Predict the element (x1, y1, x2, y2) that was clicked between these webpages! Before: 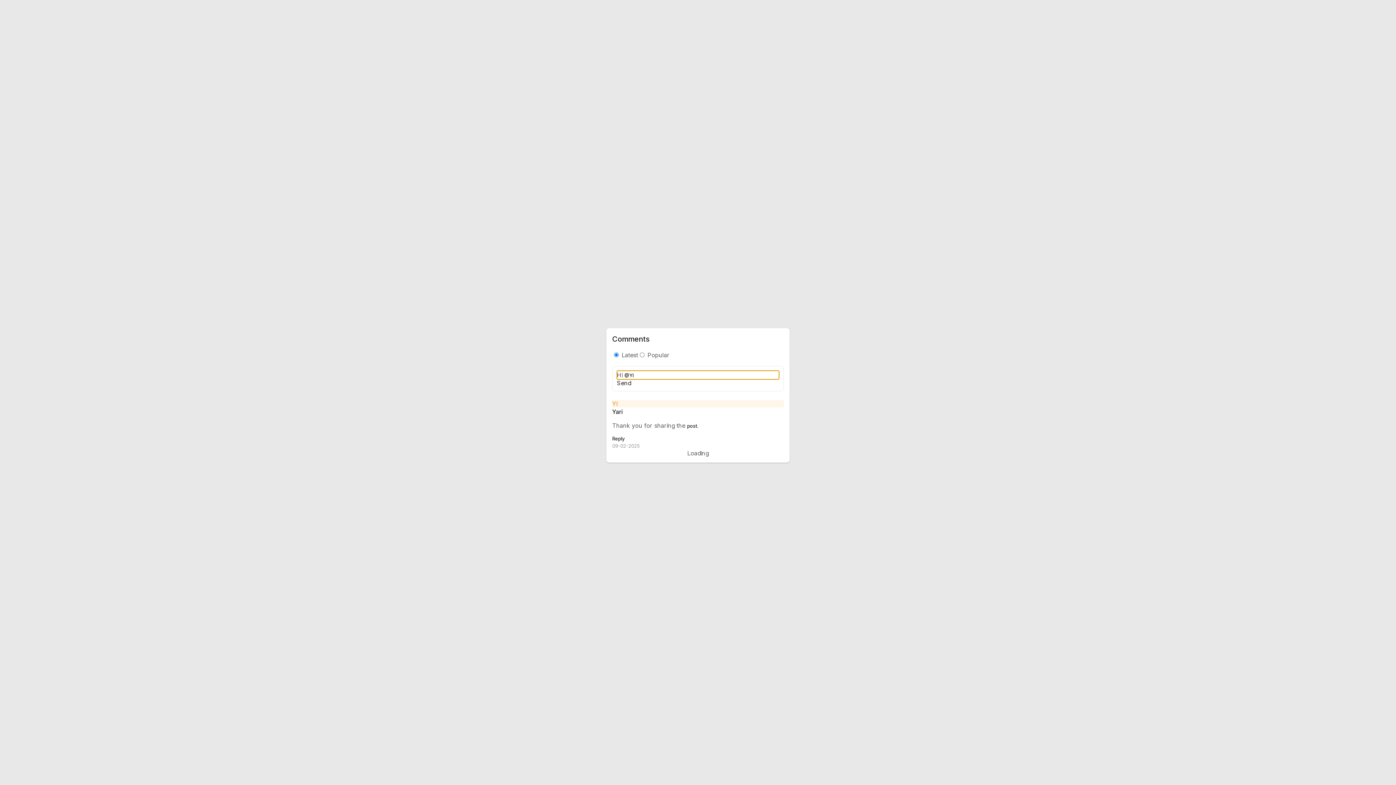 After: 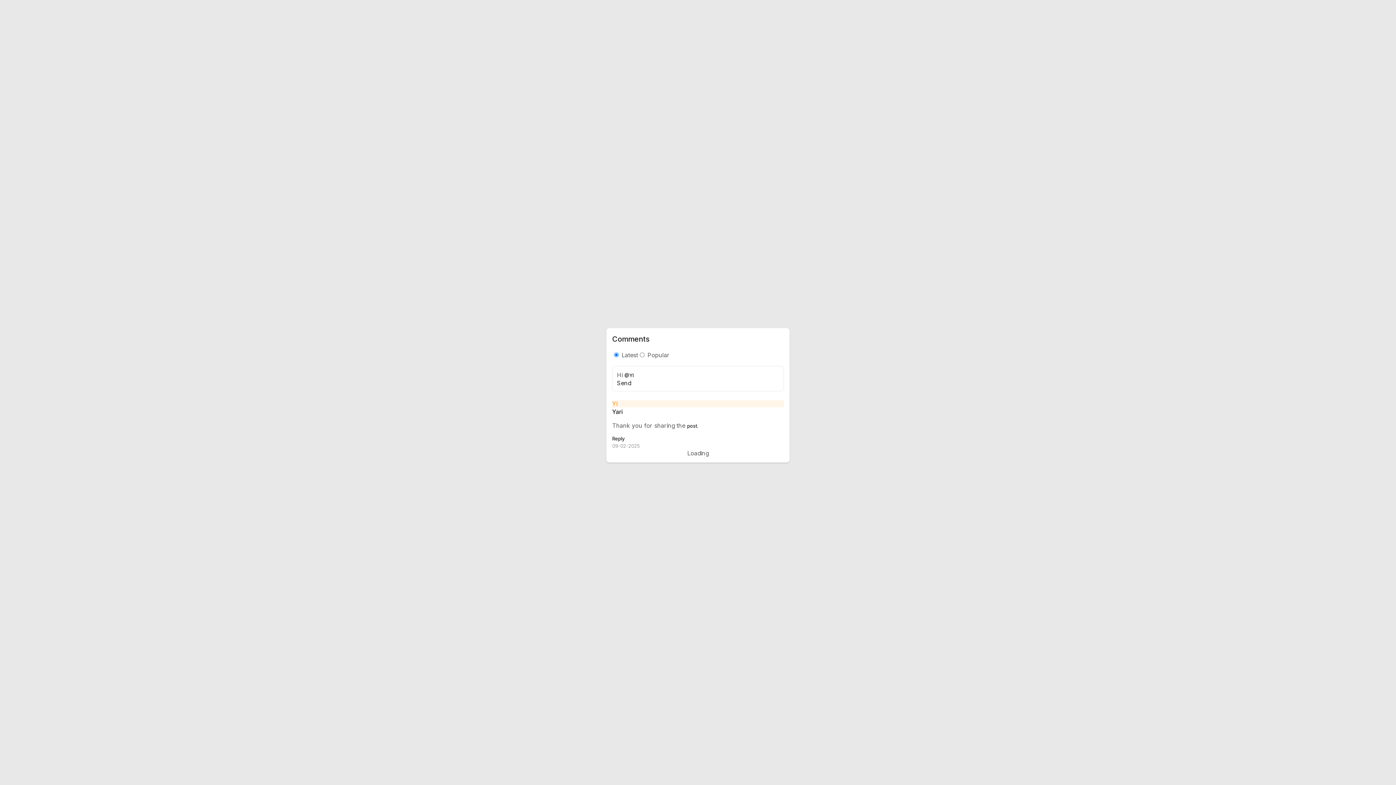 Action: label: Reply bbox: (612, 436, 624, 441)